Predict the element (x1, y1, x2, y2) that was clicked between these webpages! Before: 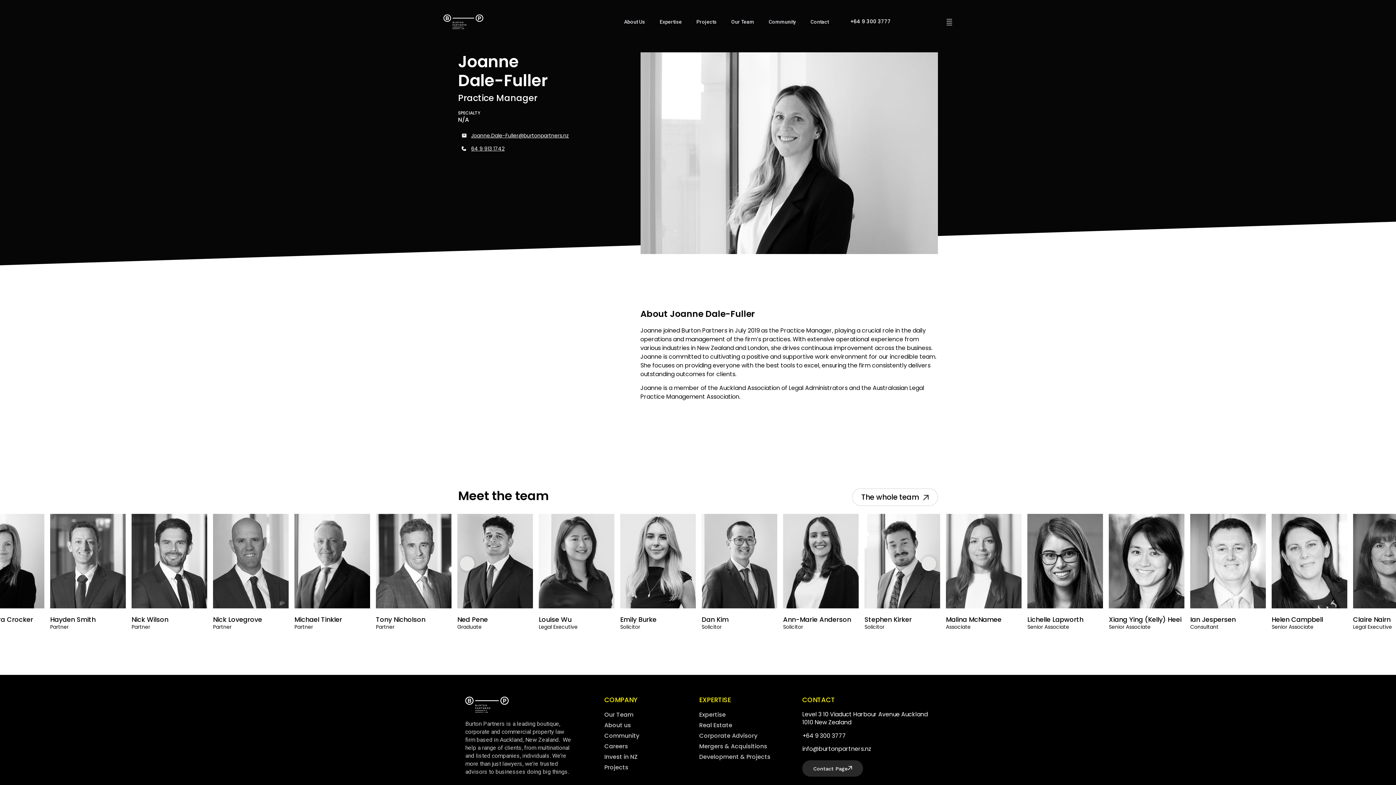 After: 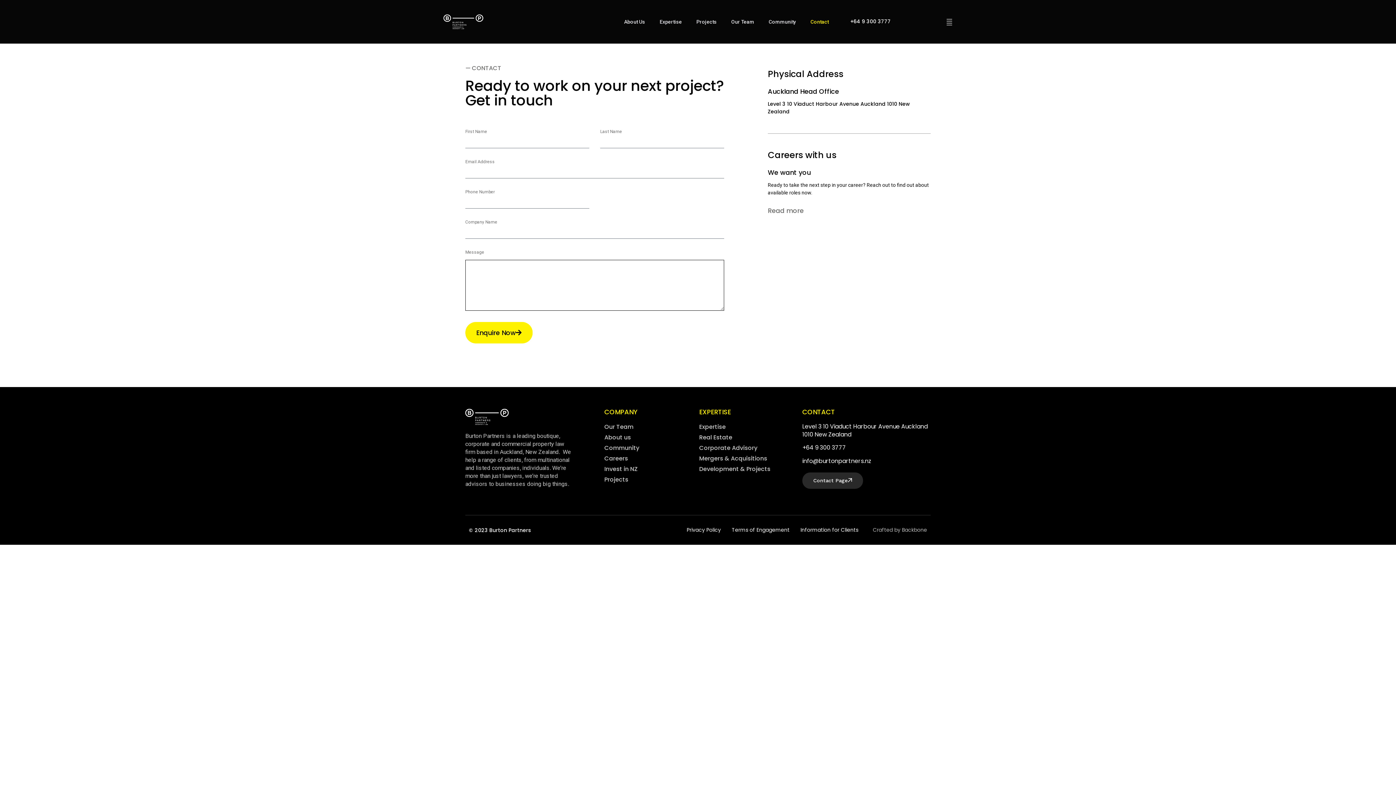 Action: label: Contact bbox: (803, 13, 836, 30)